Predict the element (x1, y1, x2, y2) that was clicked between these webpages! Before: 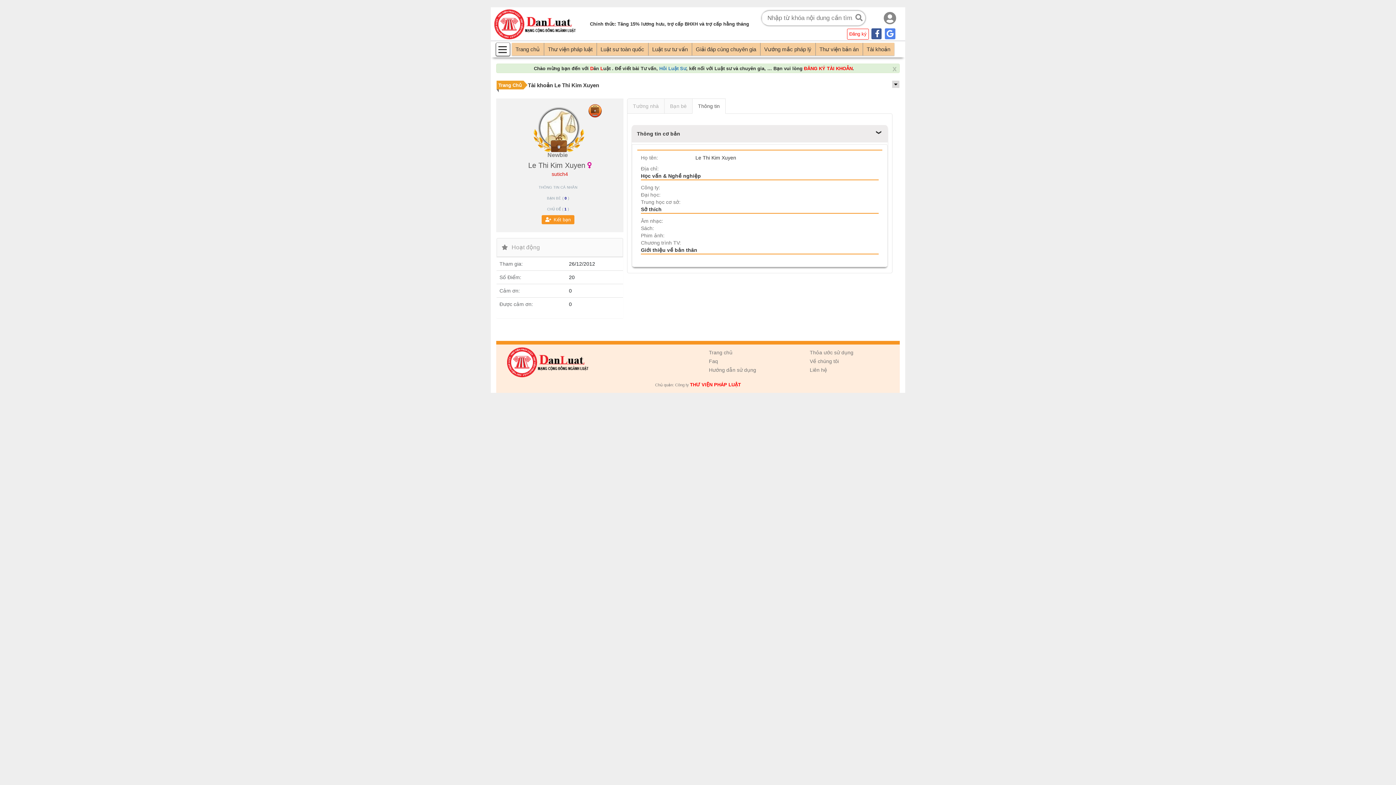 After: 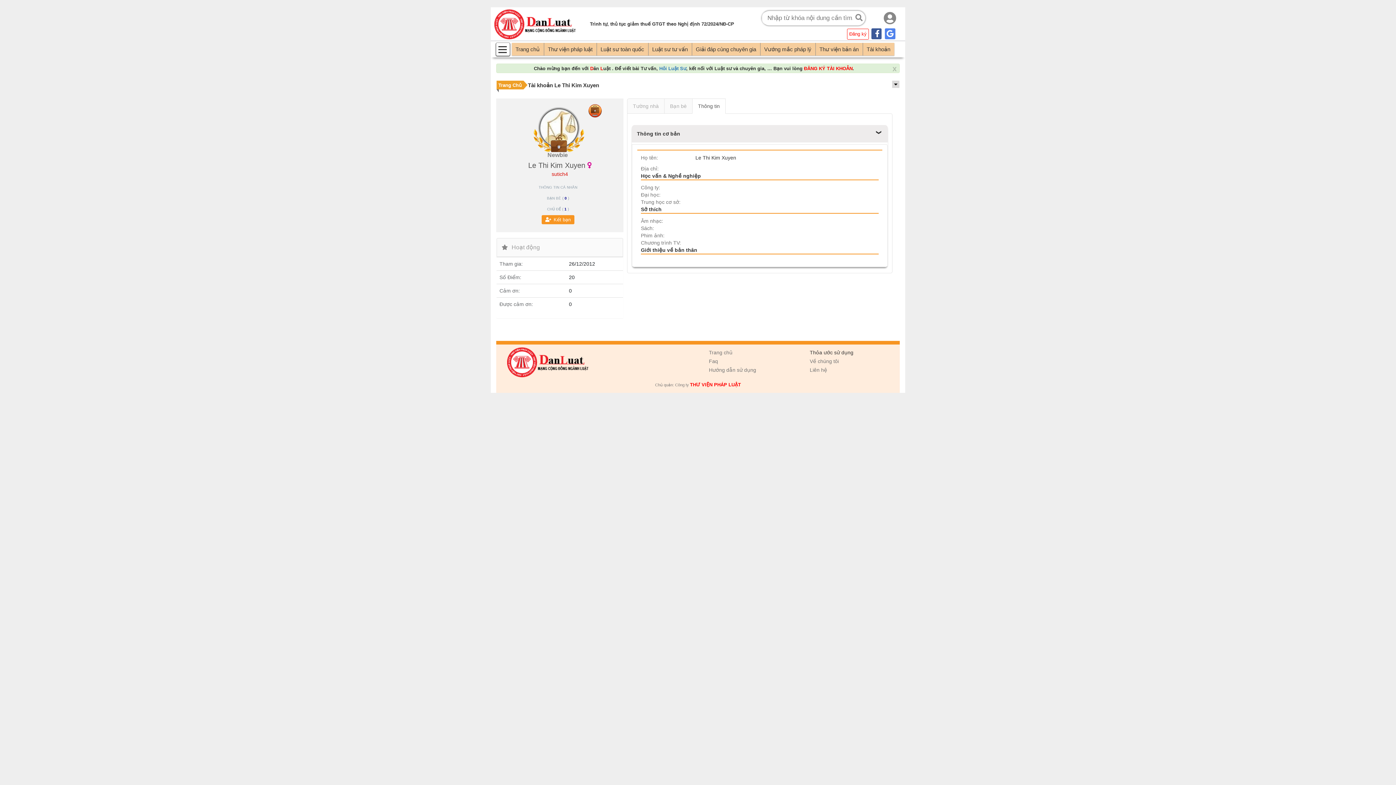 Action: label: Thỏa ước sử dụng bbox: (810, 349, 853, 355)